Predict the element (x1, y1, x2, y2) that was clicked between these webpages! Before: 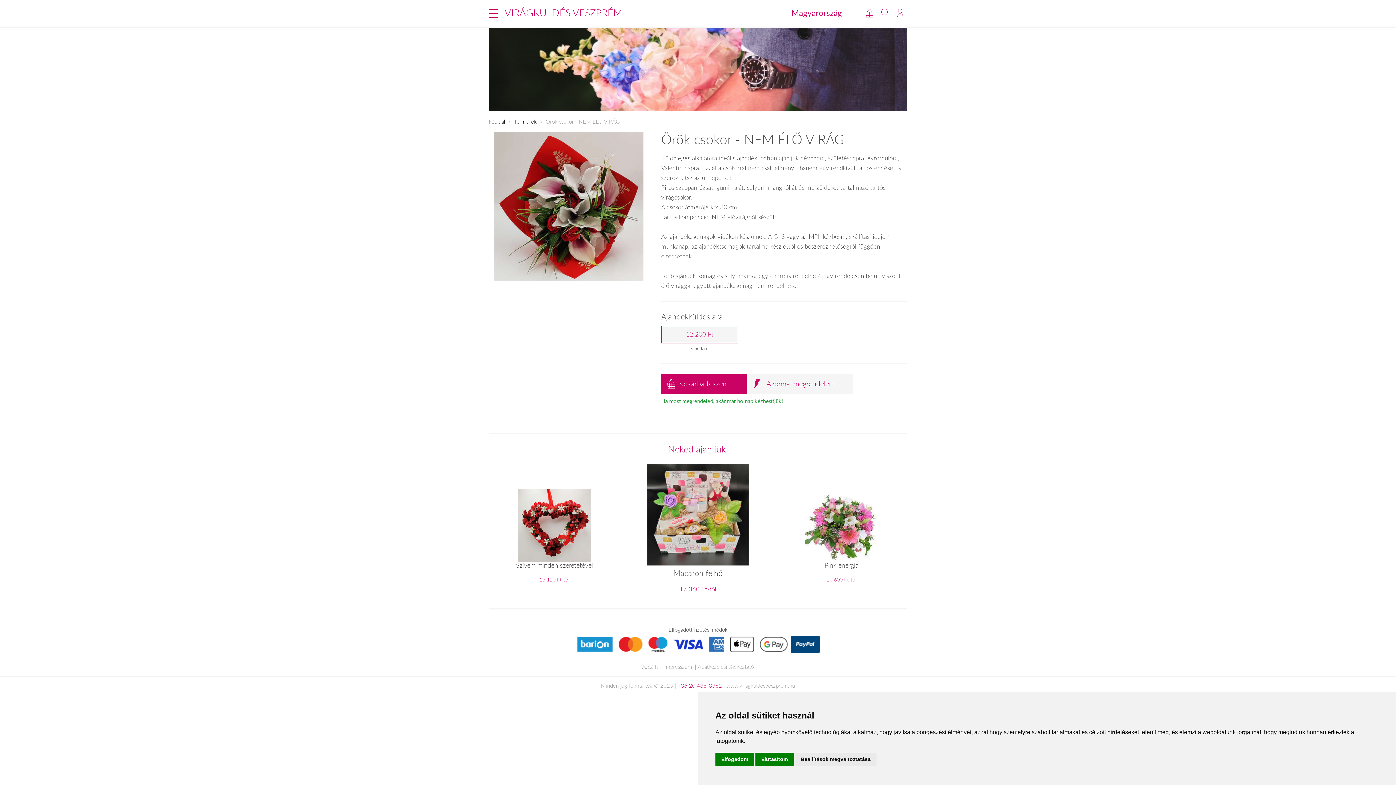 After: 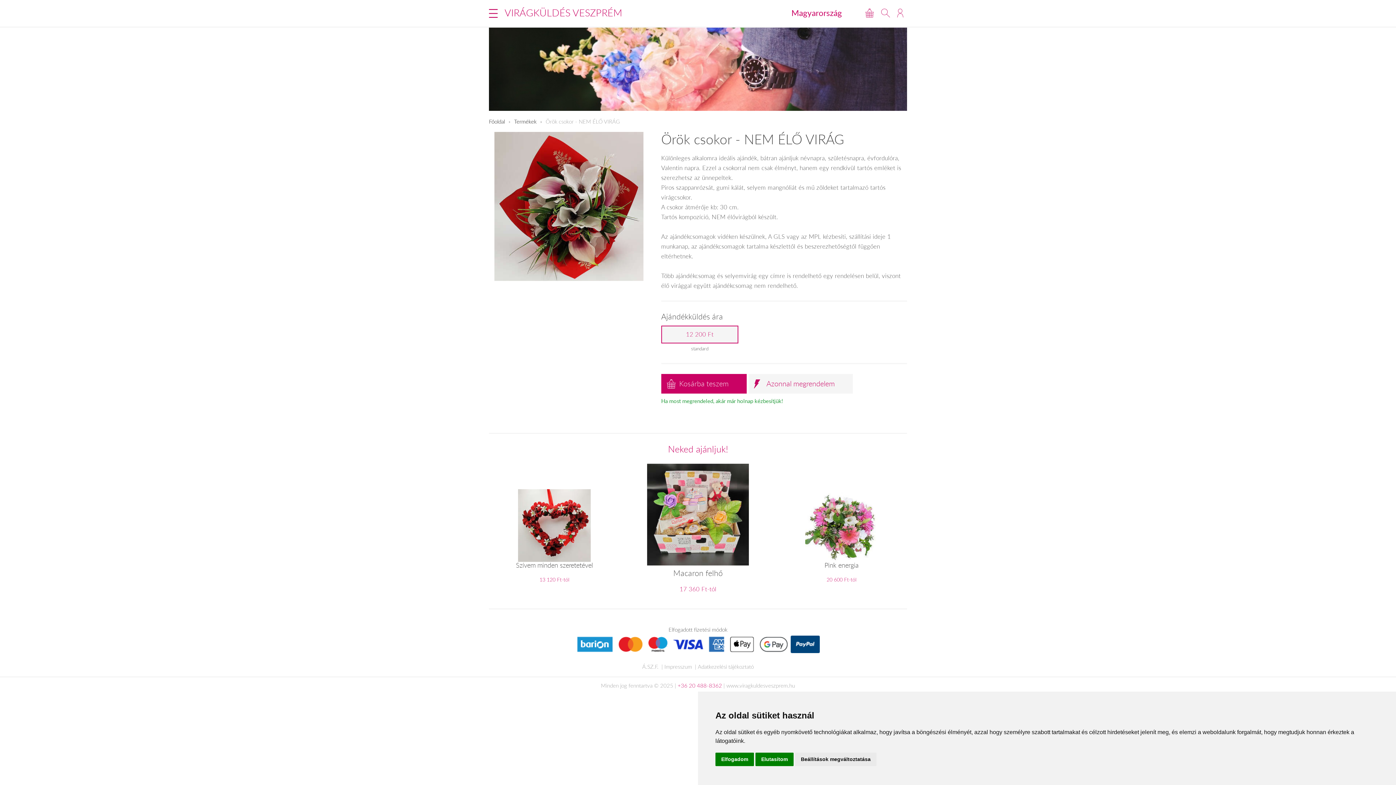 Action: label: 12 200 Ft bbox: (661, 325, 738, 343)